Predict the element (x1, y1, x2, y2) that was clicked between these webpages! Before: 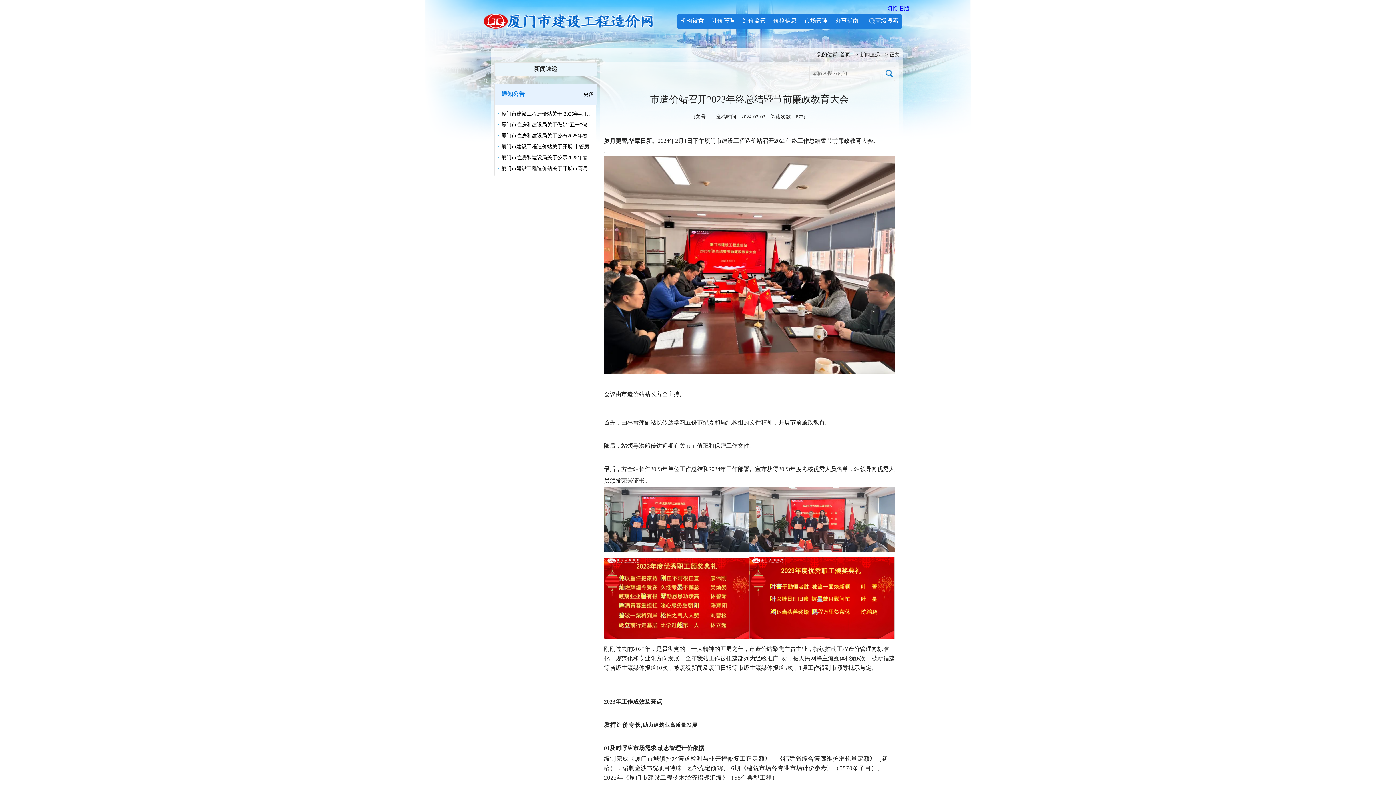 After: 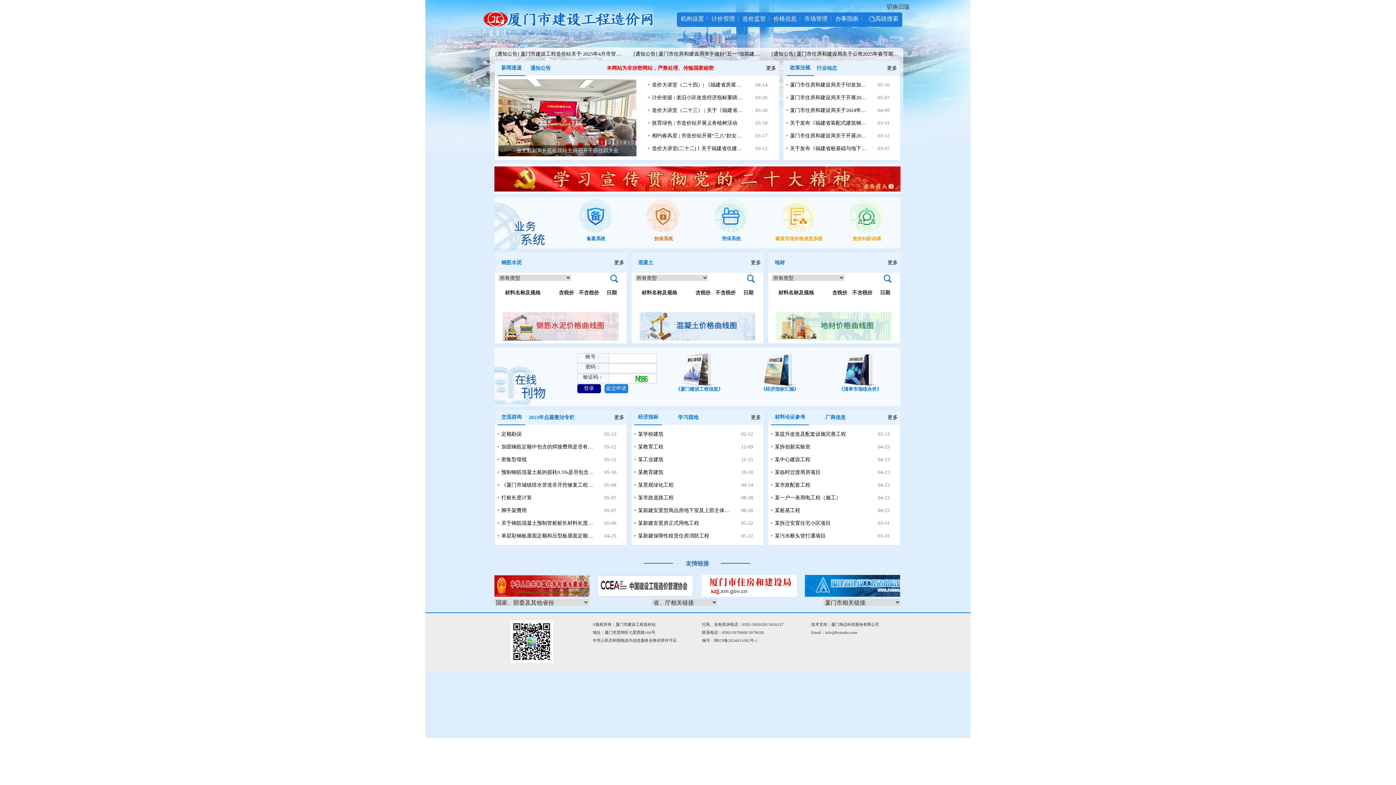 Action: label: 首页 bbox: (840, 52, 854, 57)